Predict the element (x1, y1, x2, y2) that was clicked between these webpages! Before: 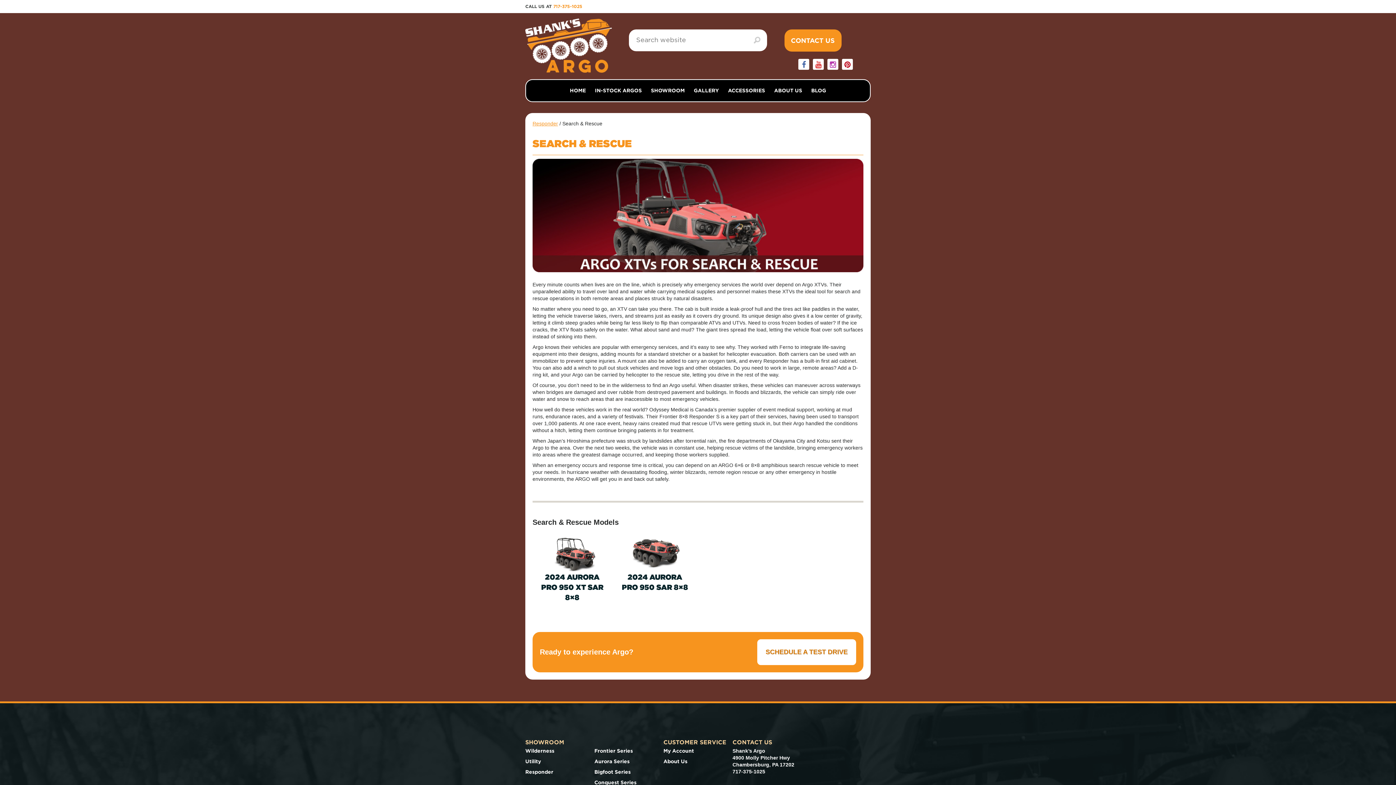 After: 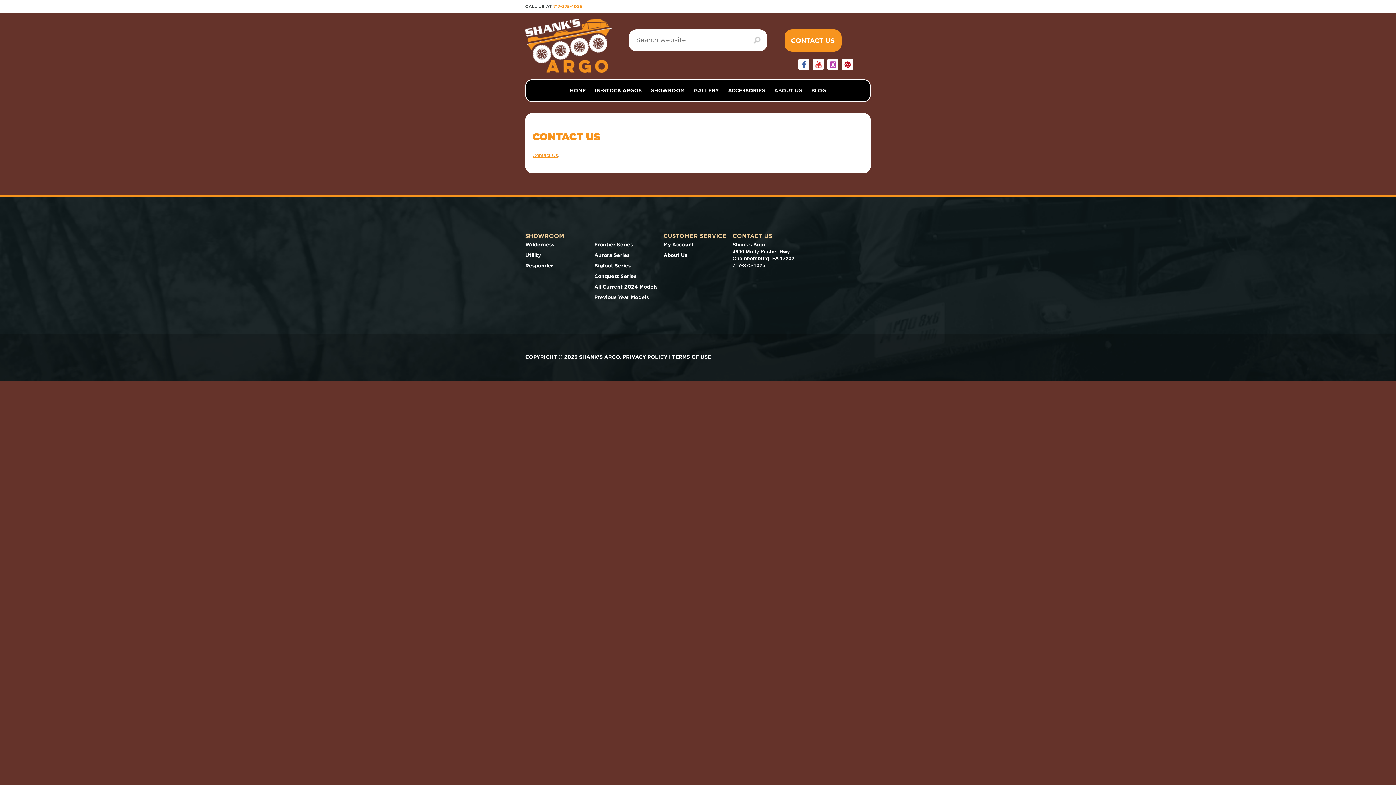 Action: label: SCHEDULE A TEST DRIVE bbox: (757, 639, 856, 665)